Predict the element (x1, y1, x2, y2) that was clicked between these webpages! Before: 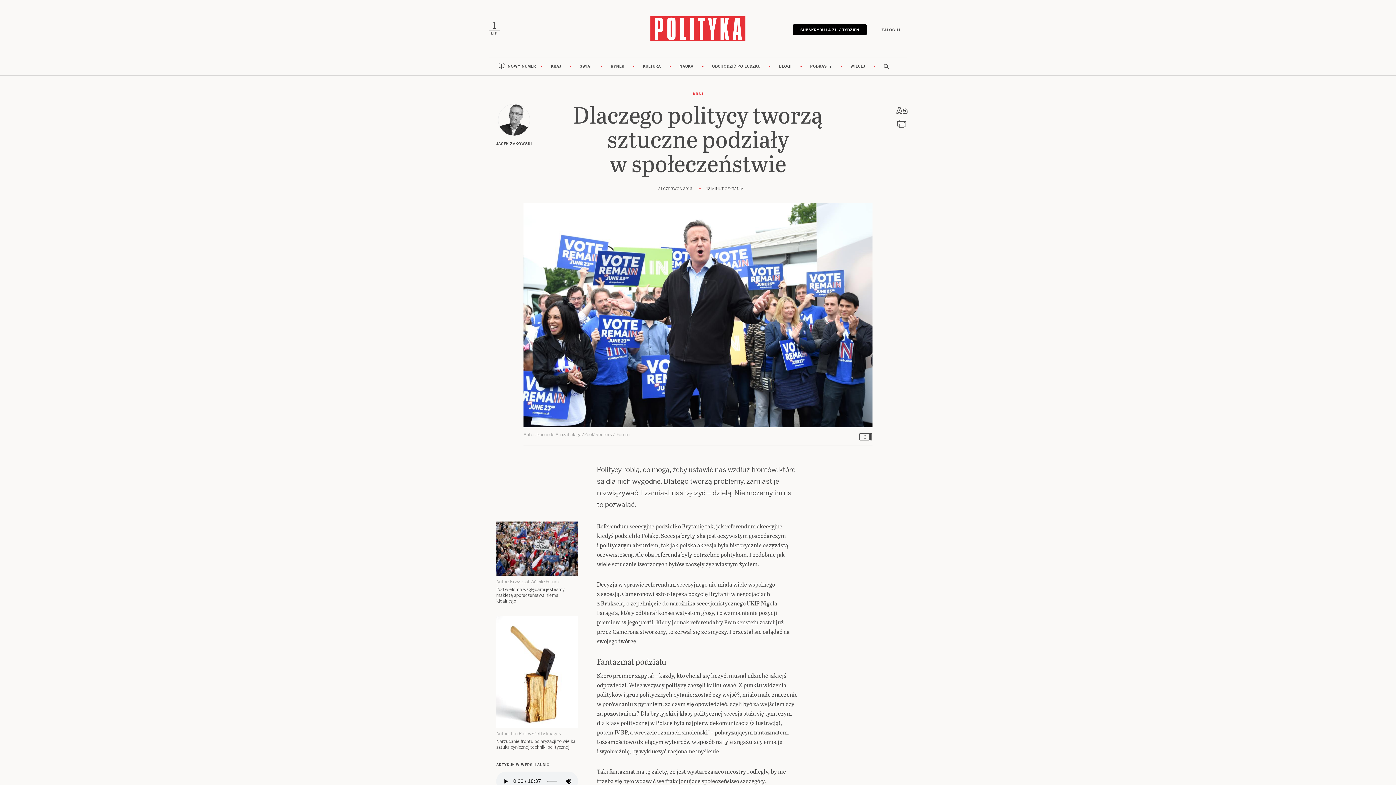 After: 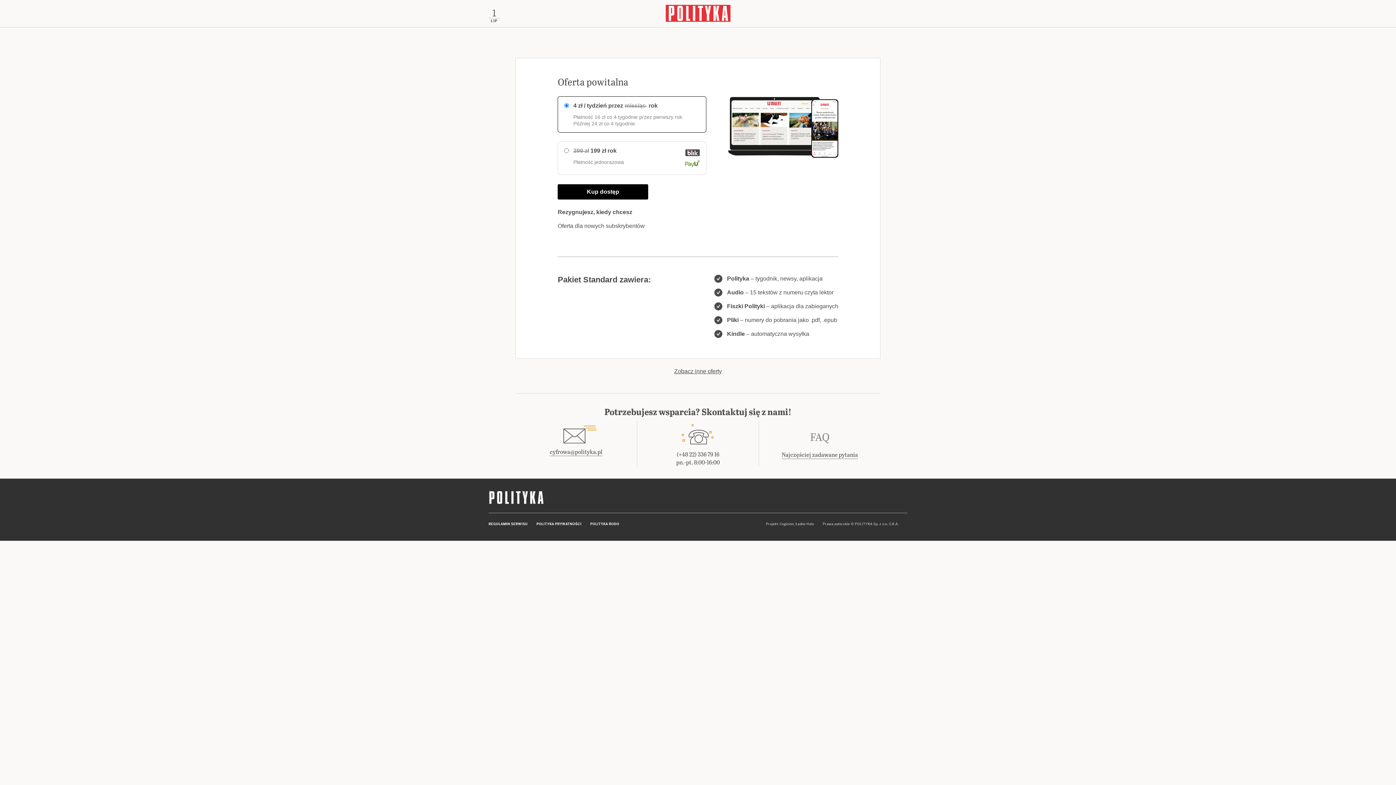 Action: label: SUBSKRYBUJ 4 ZŁ / TYDZIEŃ bbox: (793, 24, 866, 35)